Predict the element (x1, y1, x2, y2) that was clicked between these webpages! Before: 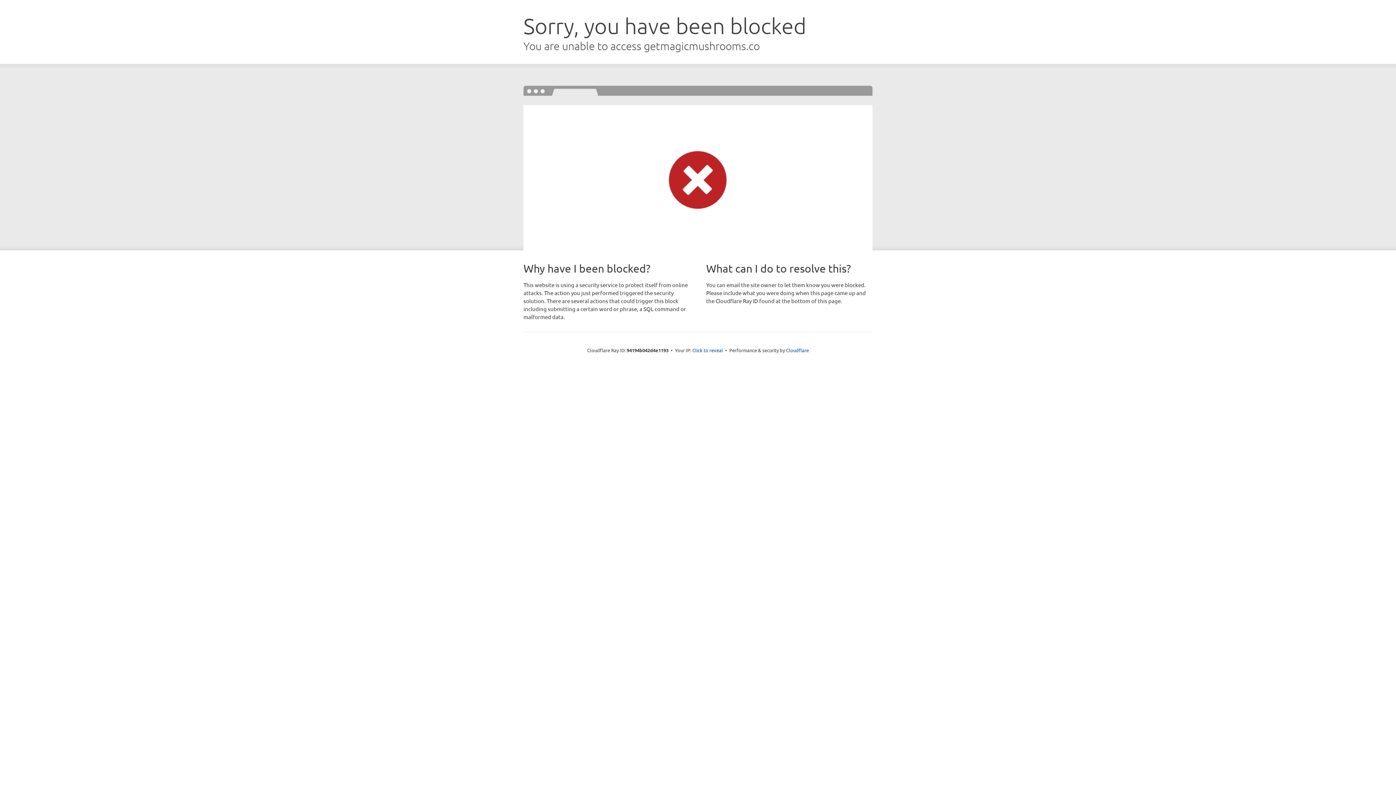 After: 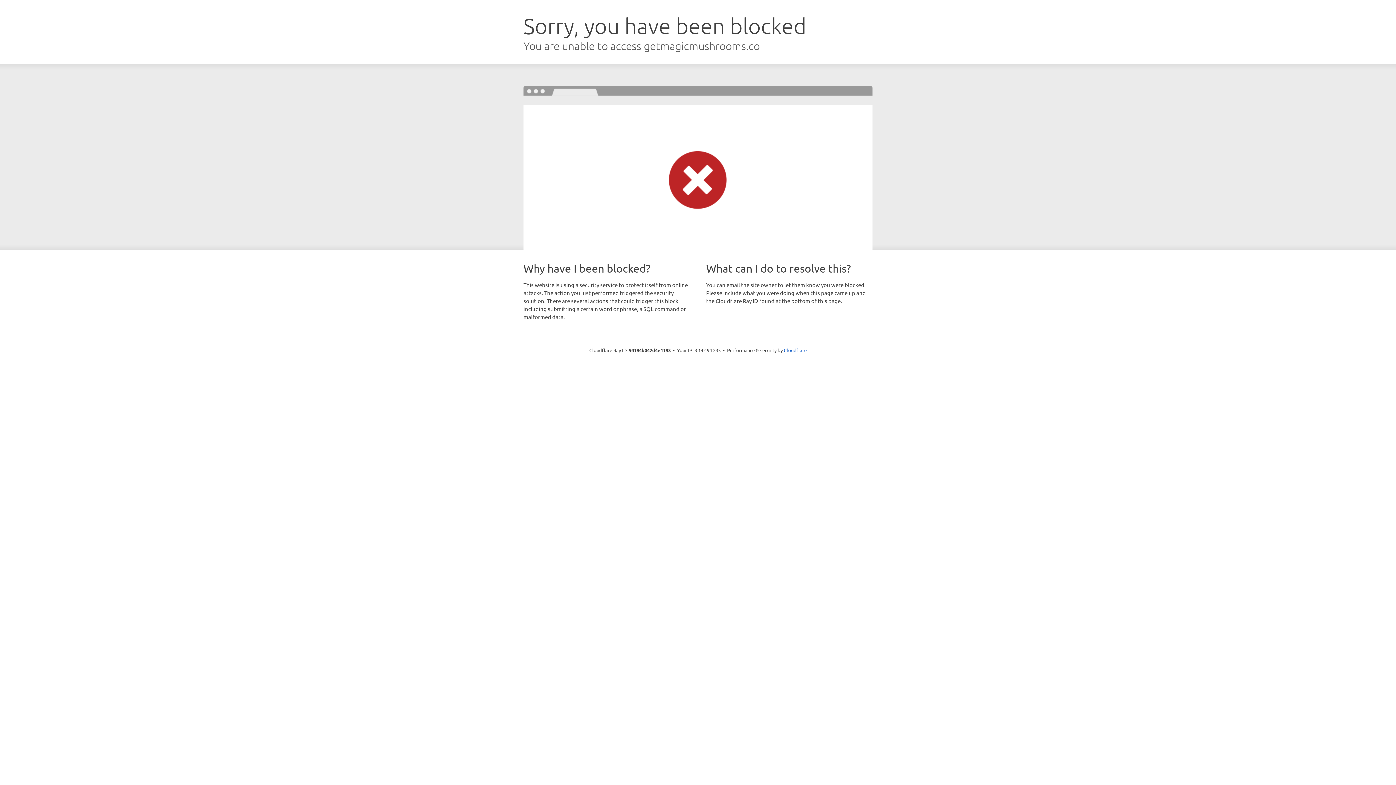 Action: bbox: (692, 346, 723, 353) label: Click to reveal